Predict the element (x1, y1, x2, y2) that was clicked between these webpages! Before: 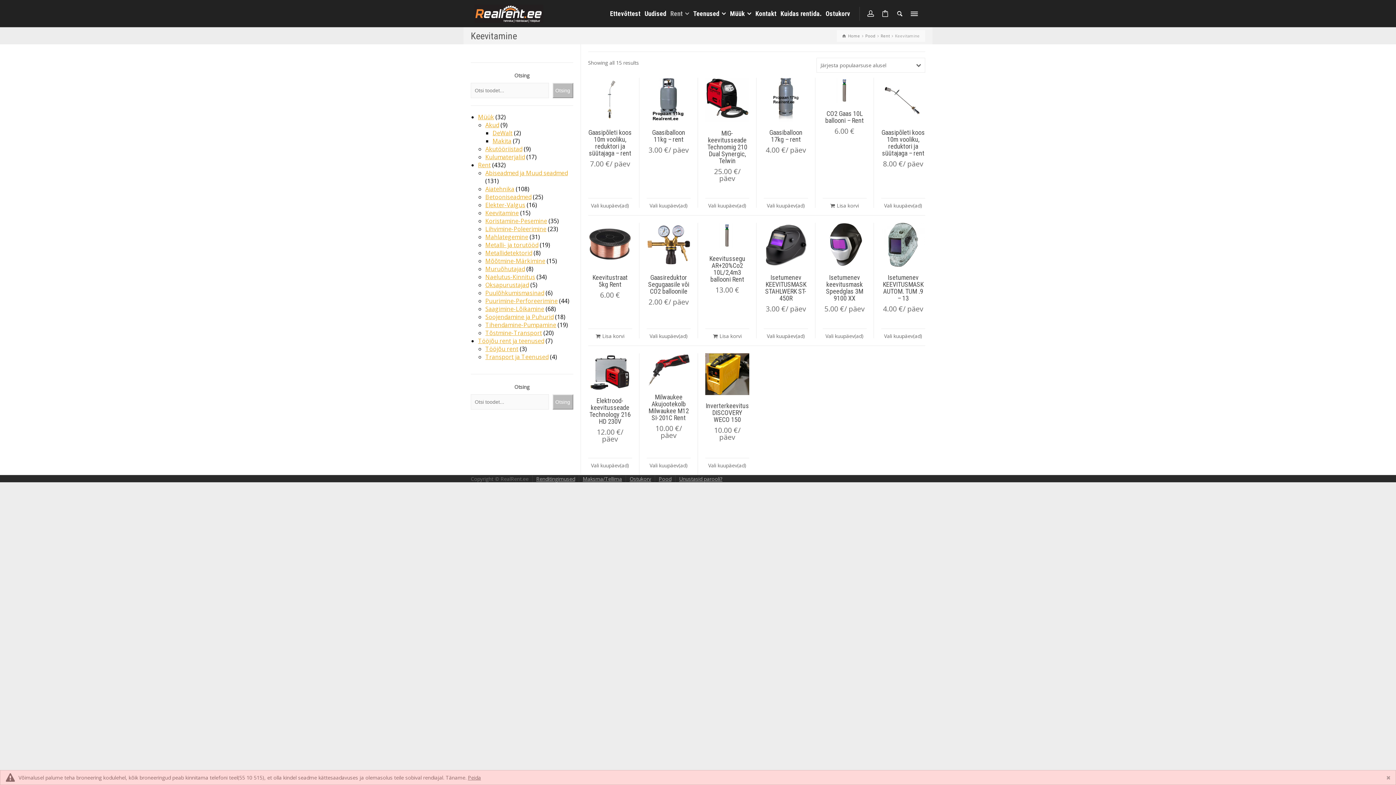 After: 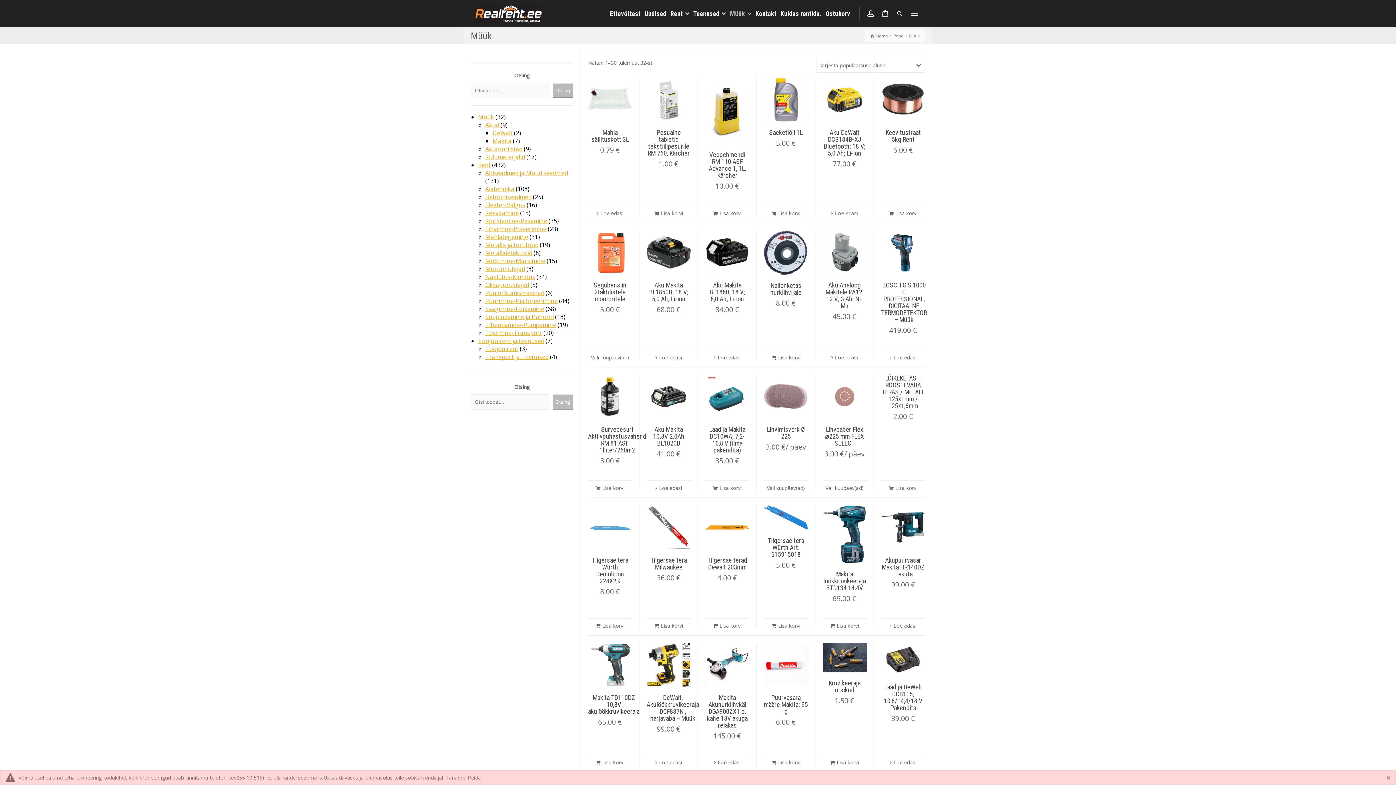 Action: bbox: (728, 0, 753, 27) label: Müük